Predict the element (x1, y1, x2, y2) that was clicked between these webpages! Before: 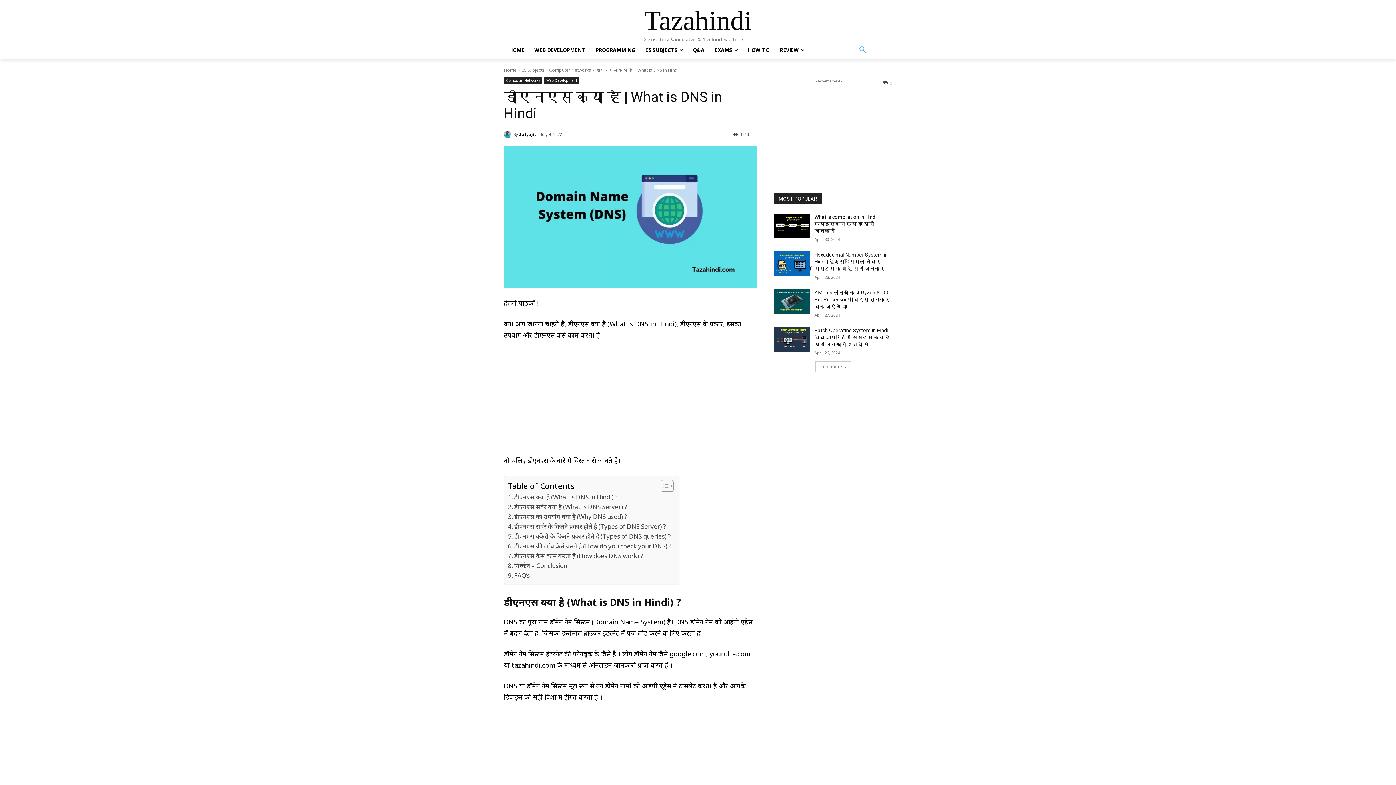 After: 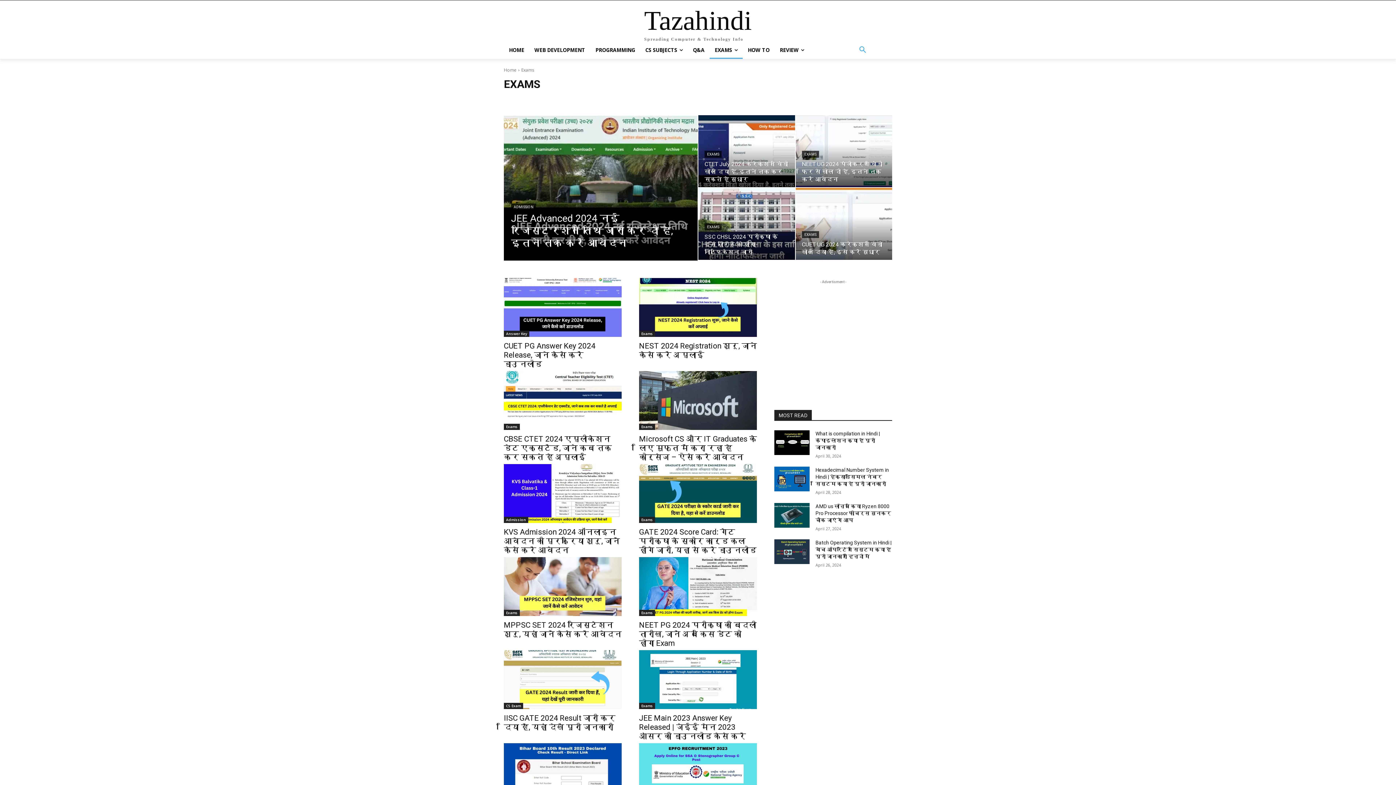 Action: label: EXAMS bbox: (709, 41, 742, 58)